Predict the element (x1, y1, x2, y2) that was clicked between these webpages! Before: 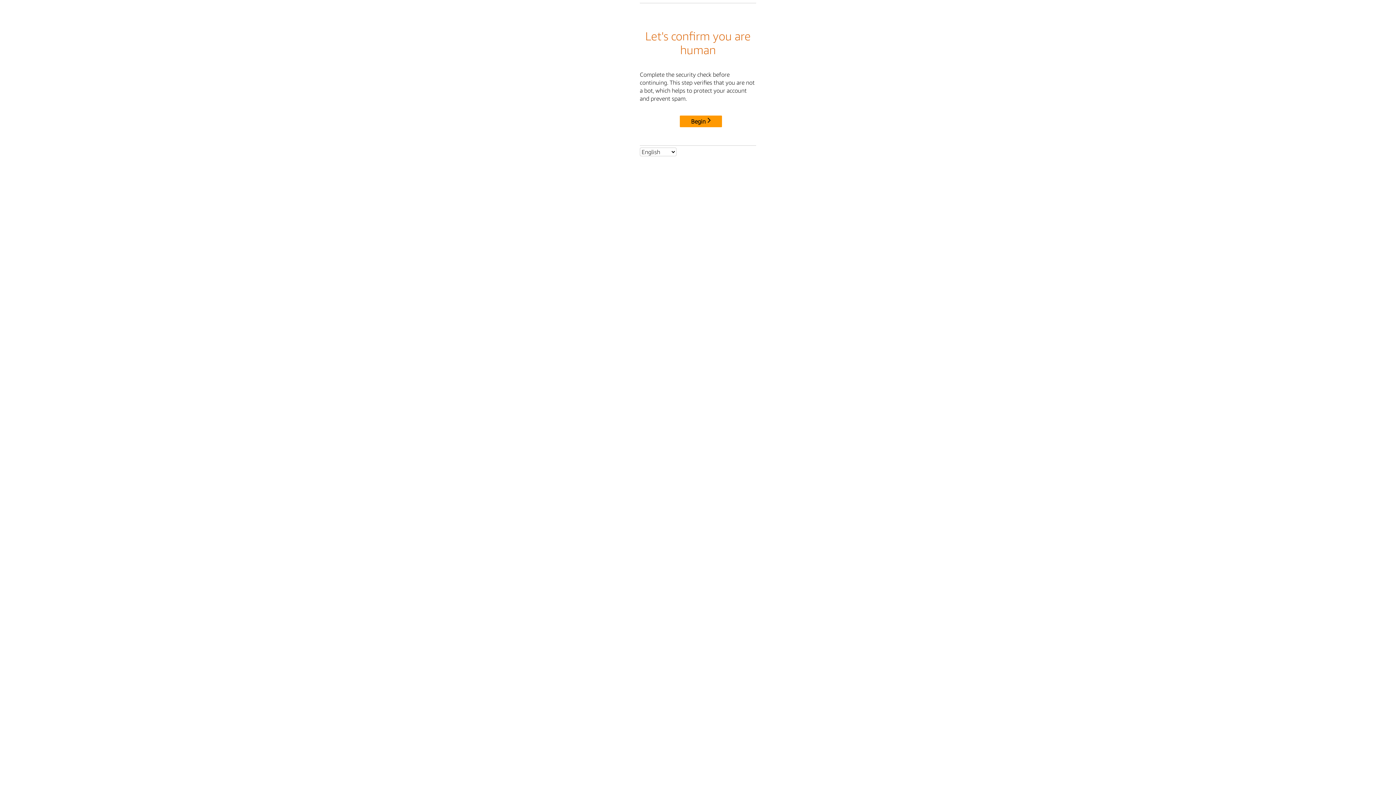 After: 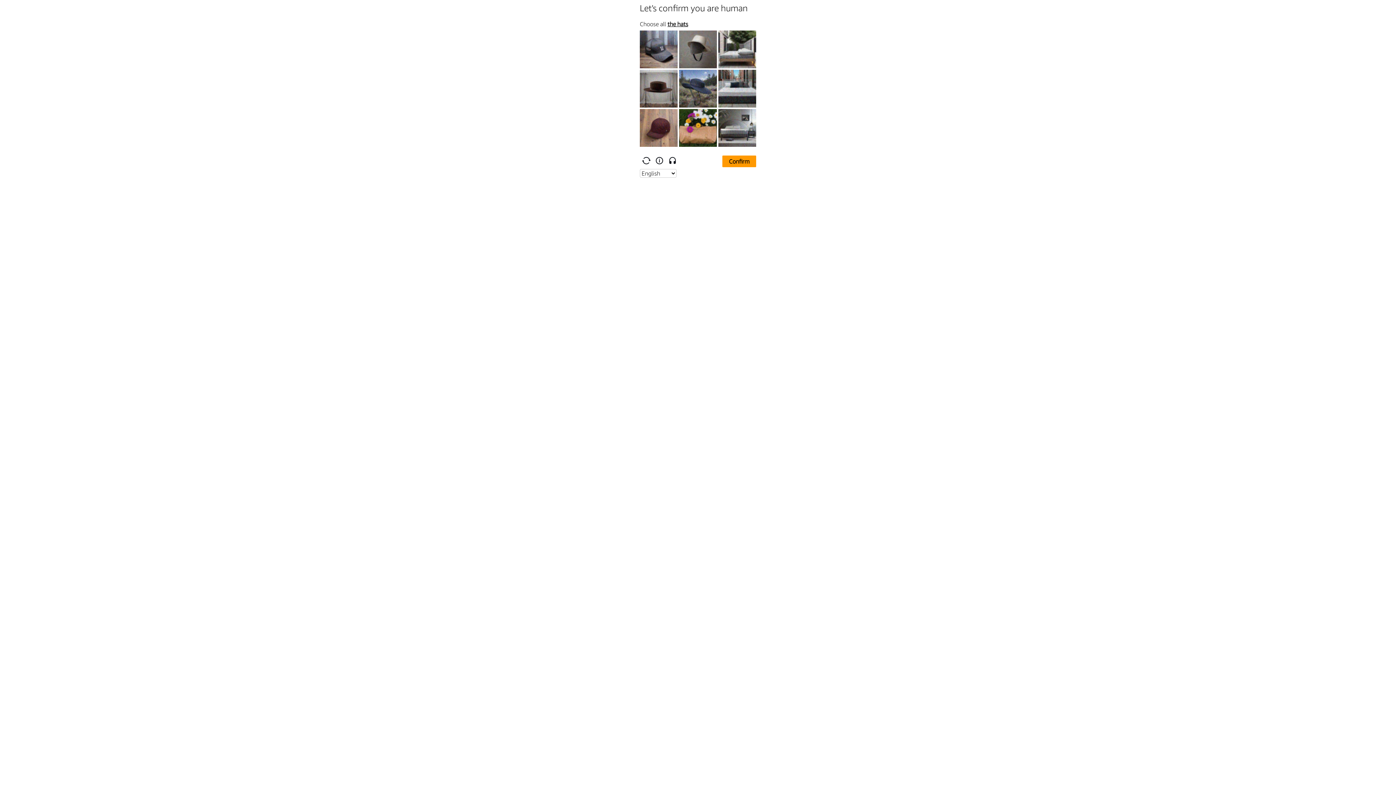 Action: label: Begin bbox: (680, 115, 722, 127)